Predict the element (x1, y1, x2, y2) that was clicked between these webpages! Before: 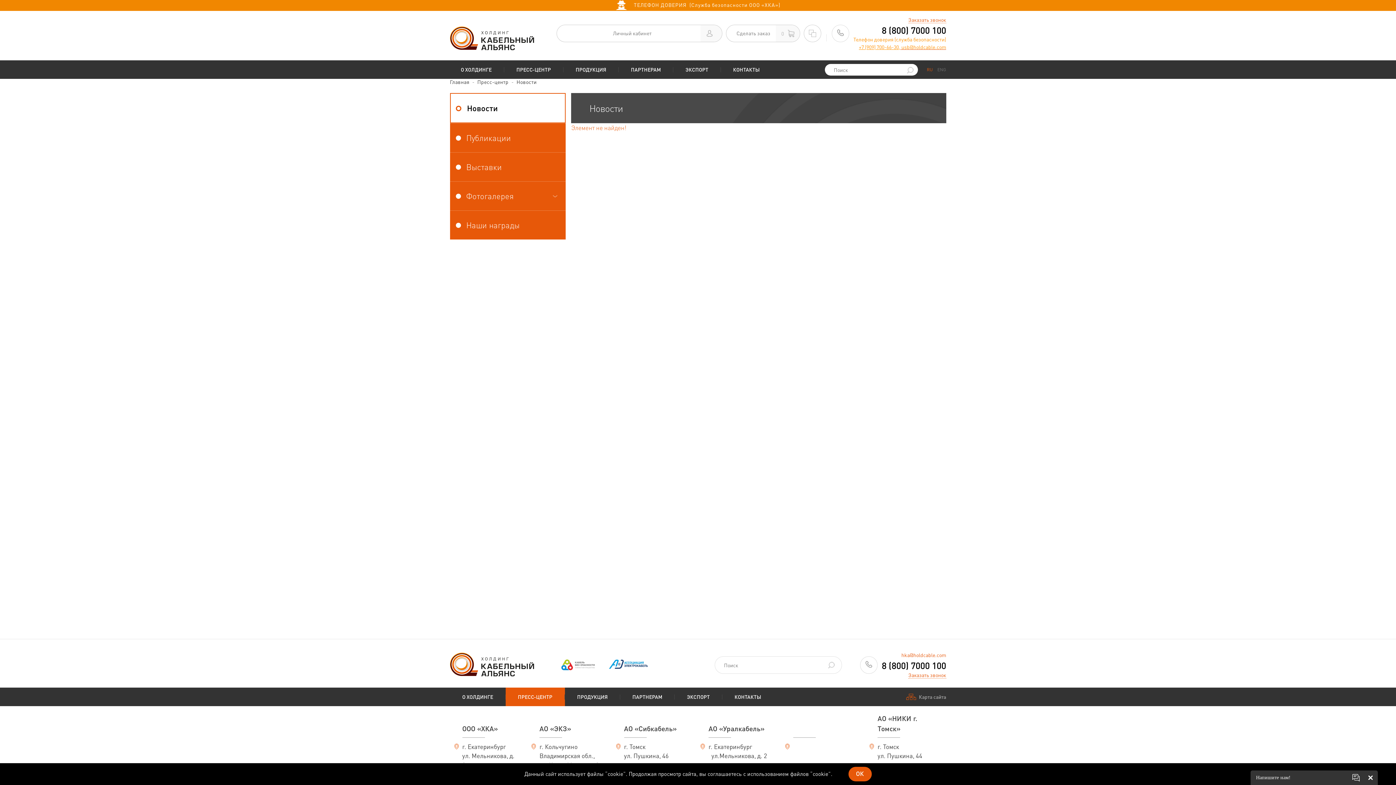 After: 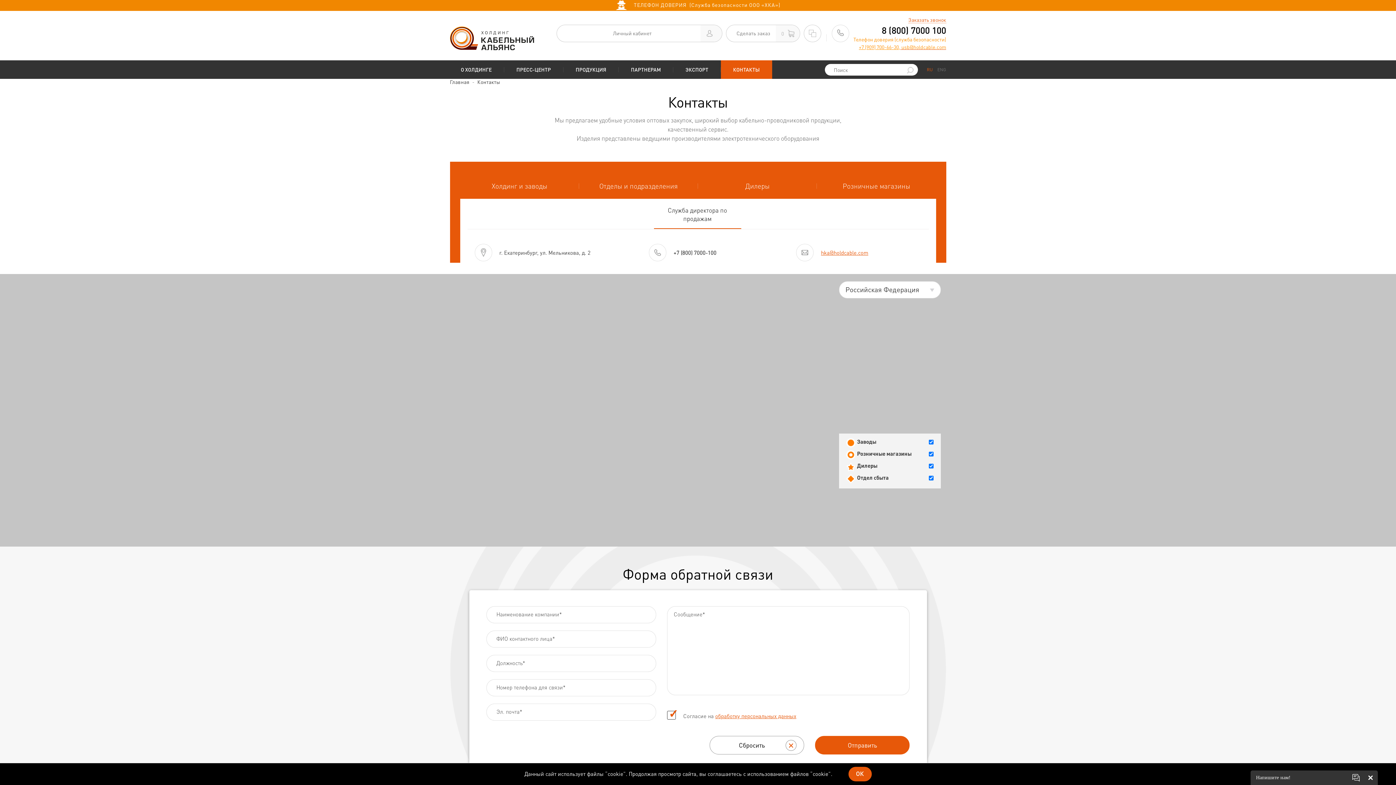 Action: label: КОНТАКТЫ bbox: (722, 688, 773, 706)